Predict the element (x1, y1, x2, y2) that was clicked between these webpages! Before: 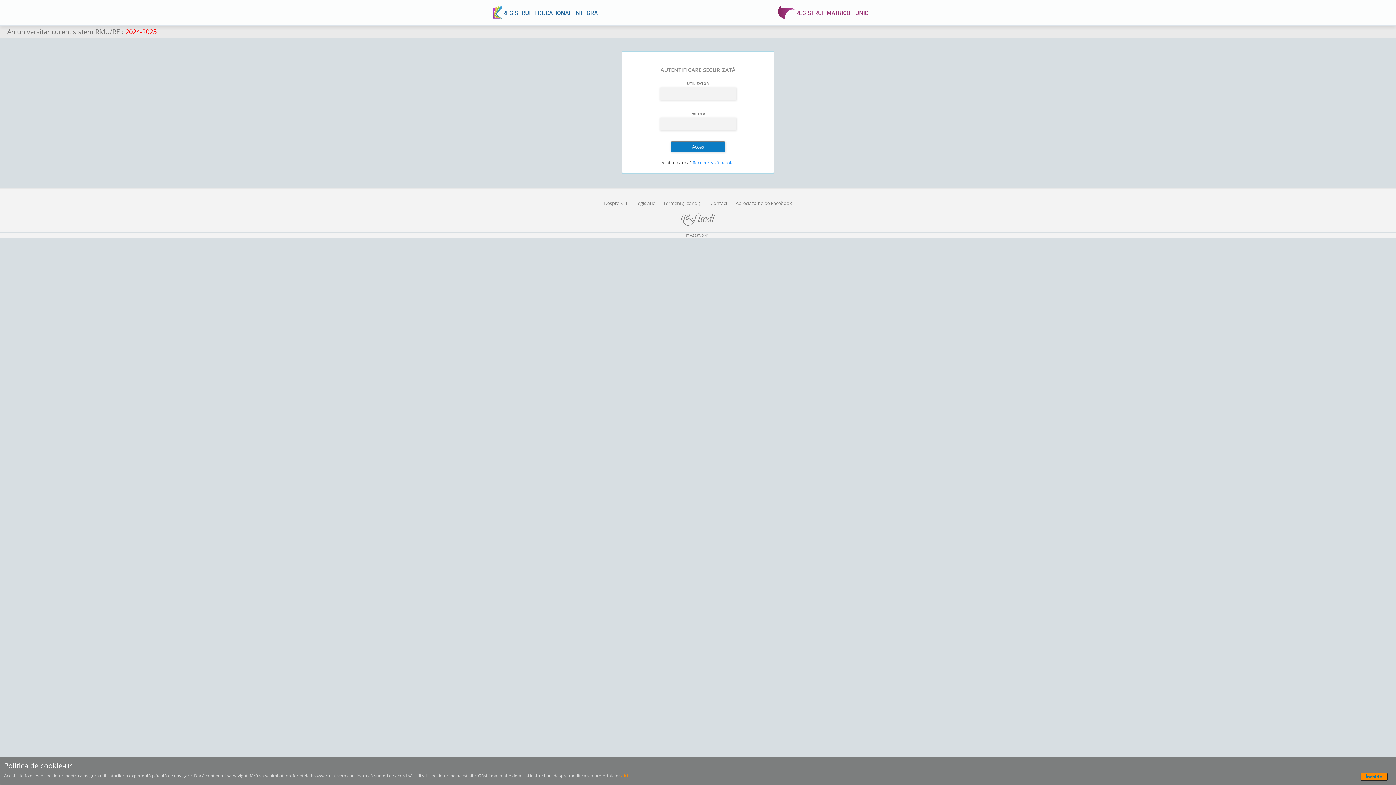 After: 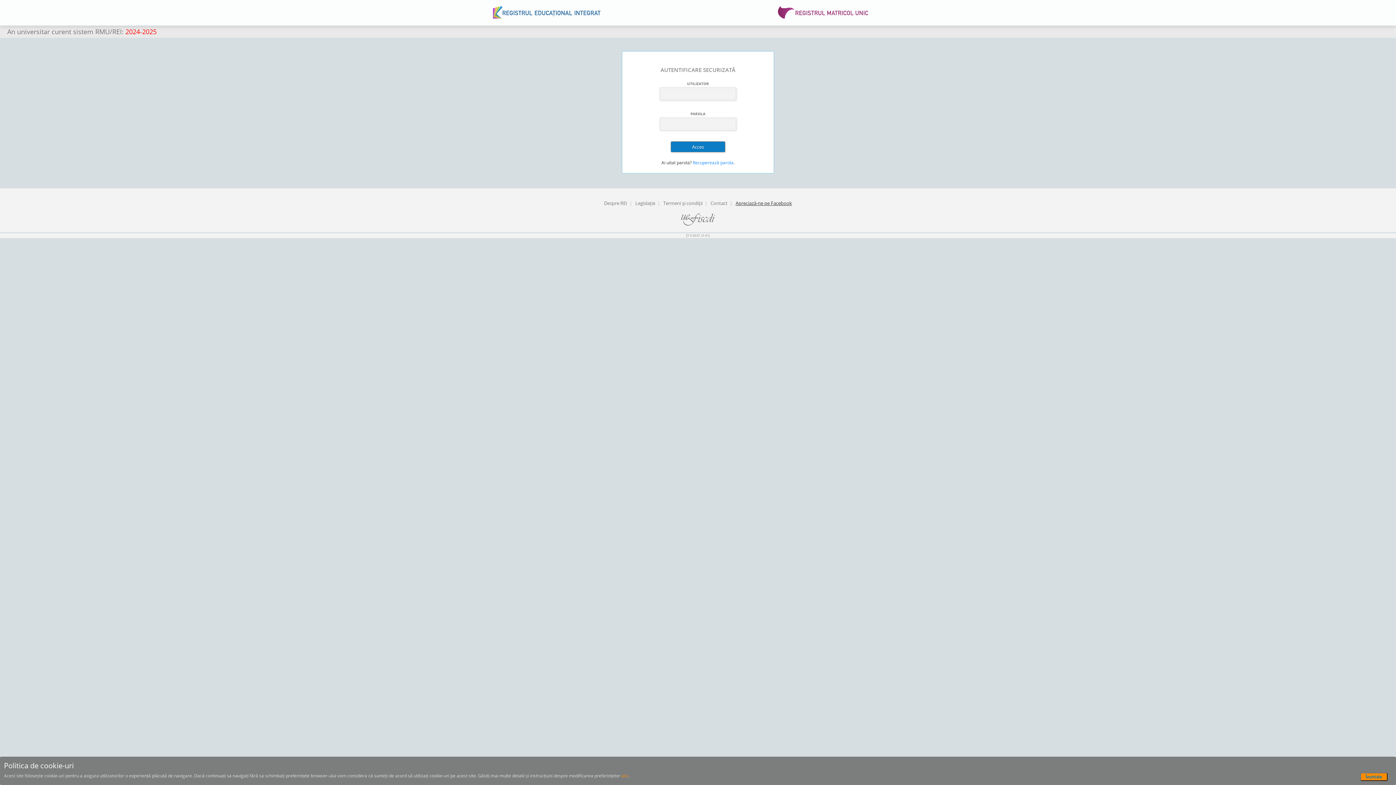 Action: bbox: (735, 200, 792, 206) label: Apreciază-ne pe Facebook